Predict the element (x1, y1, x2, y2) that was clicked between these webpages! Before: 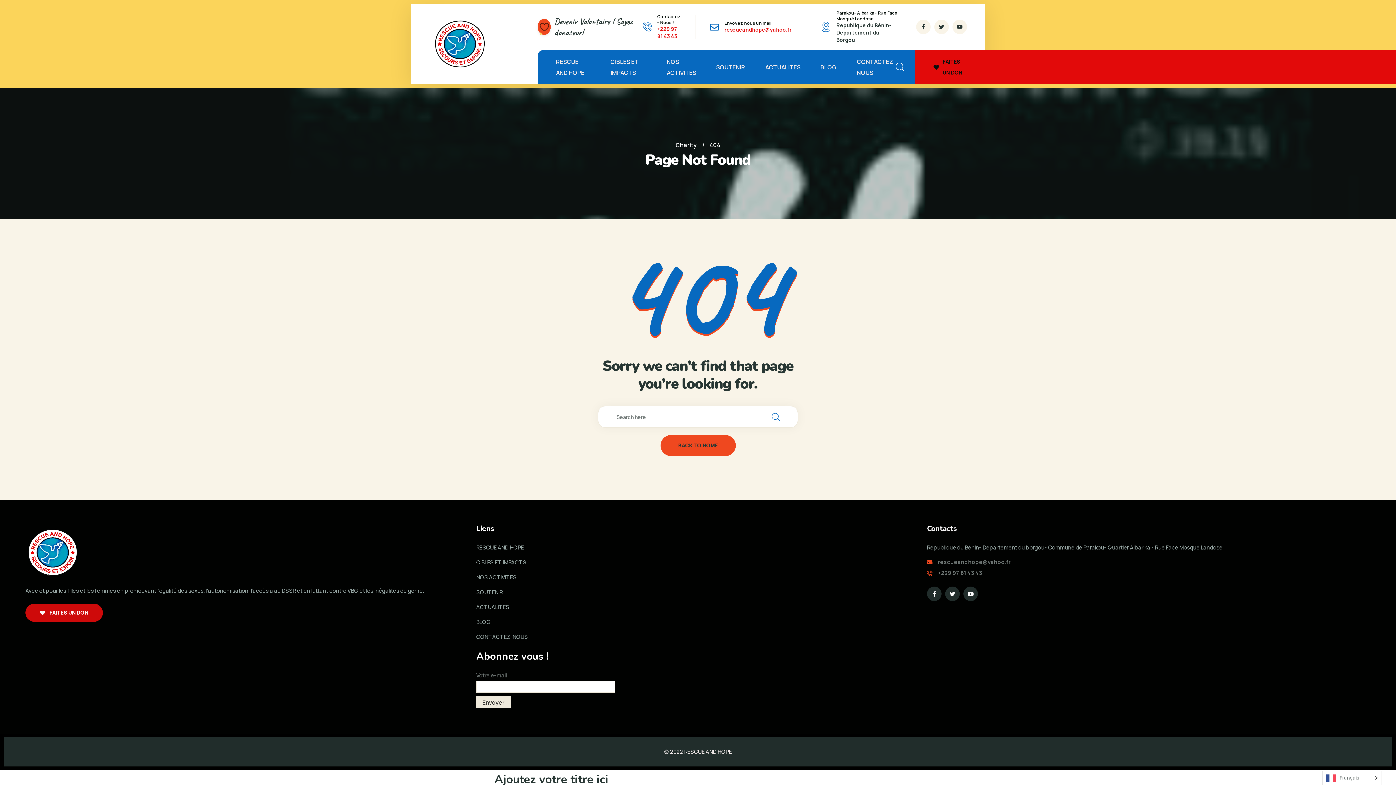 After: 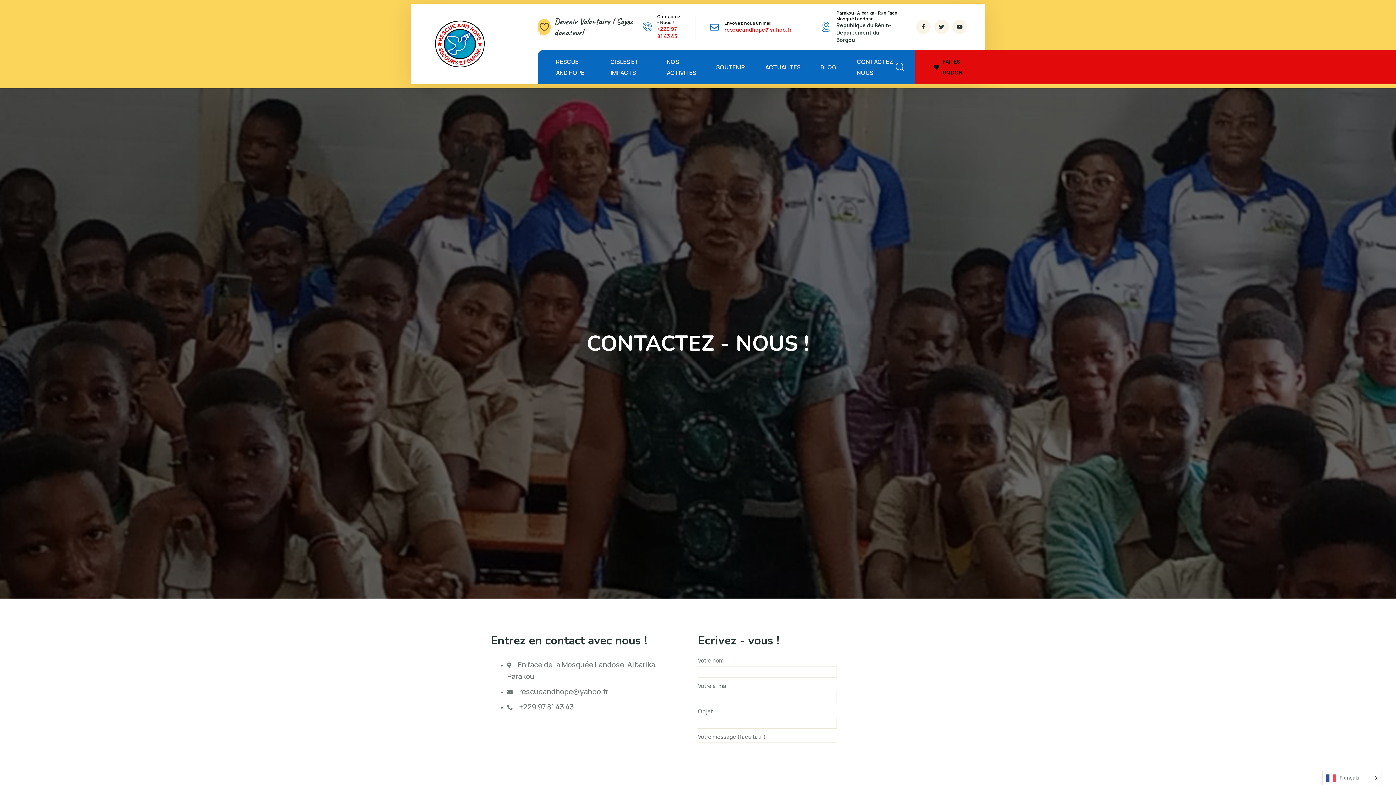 Action: bbox: (476, 632, 527, 642) label: CONTACTEZ-NOUS